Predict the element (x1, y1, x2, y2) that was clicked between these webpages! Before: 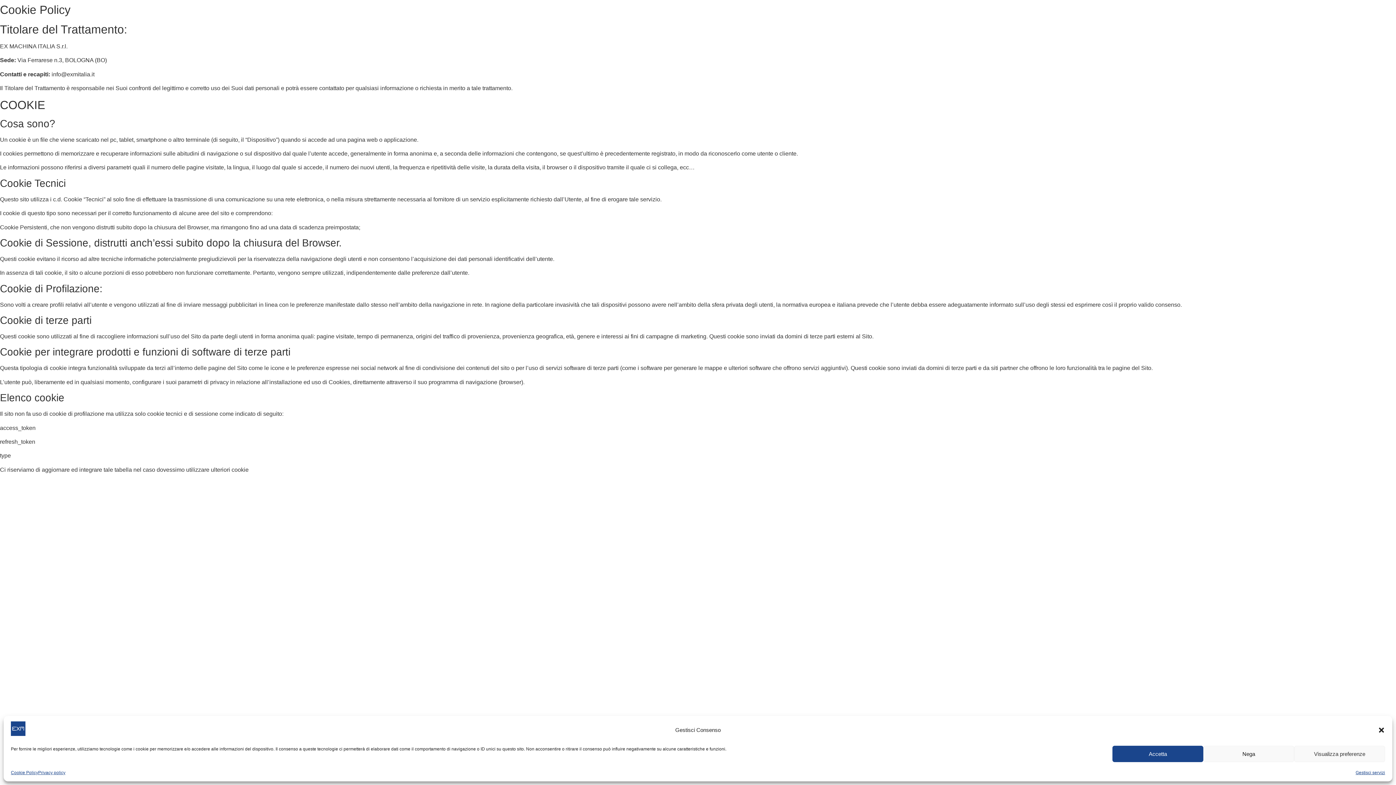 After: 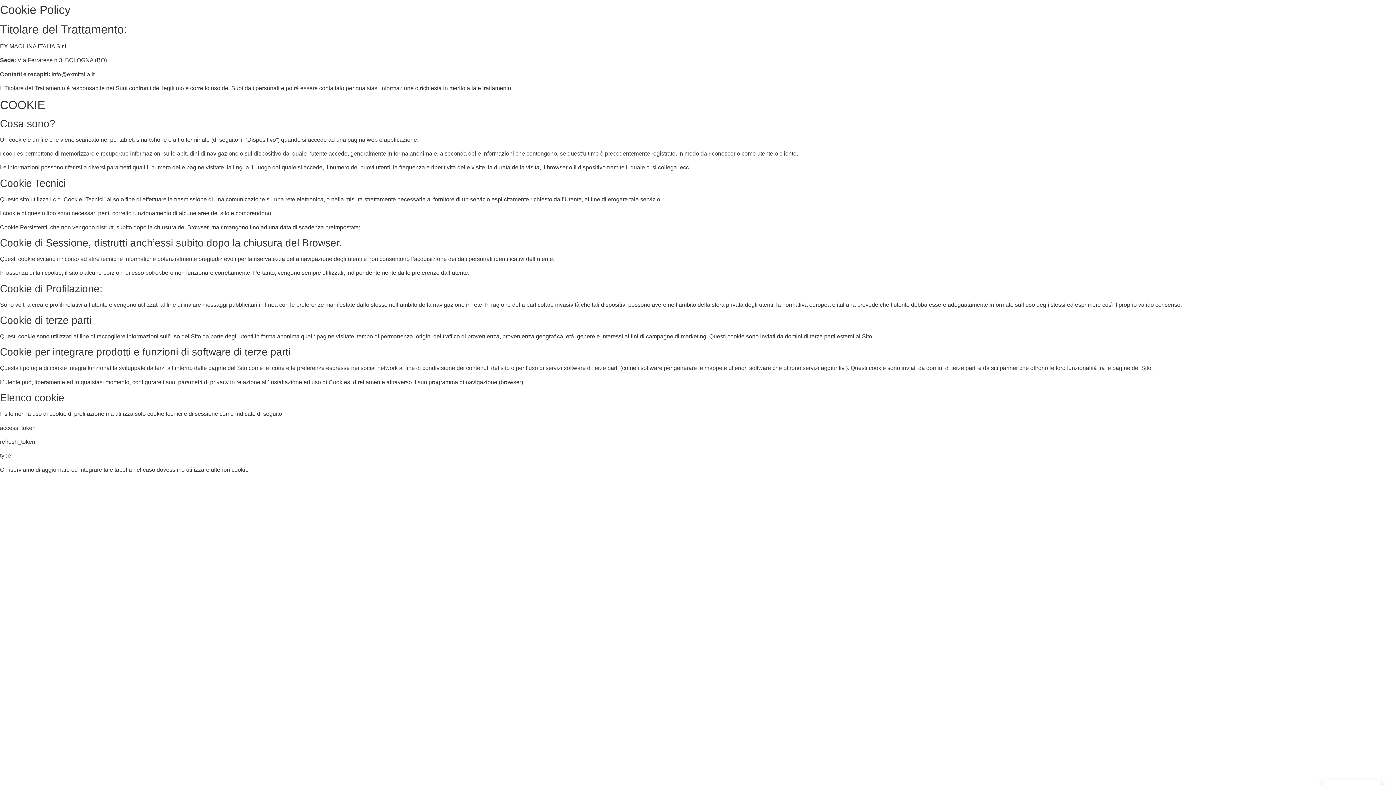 Action: label: Chiudere dialogo bbox: (1378, 726, 1385, 734)